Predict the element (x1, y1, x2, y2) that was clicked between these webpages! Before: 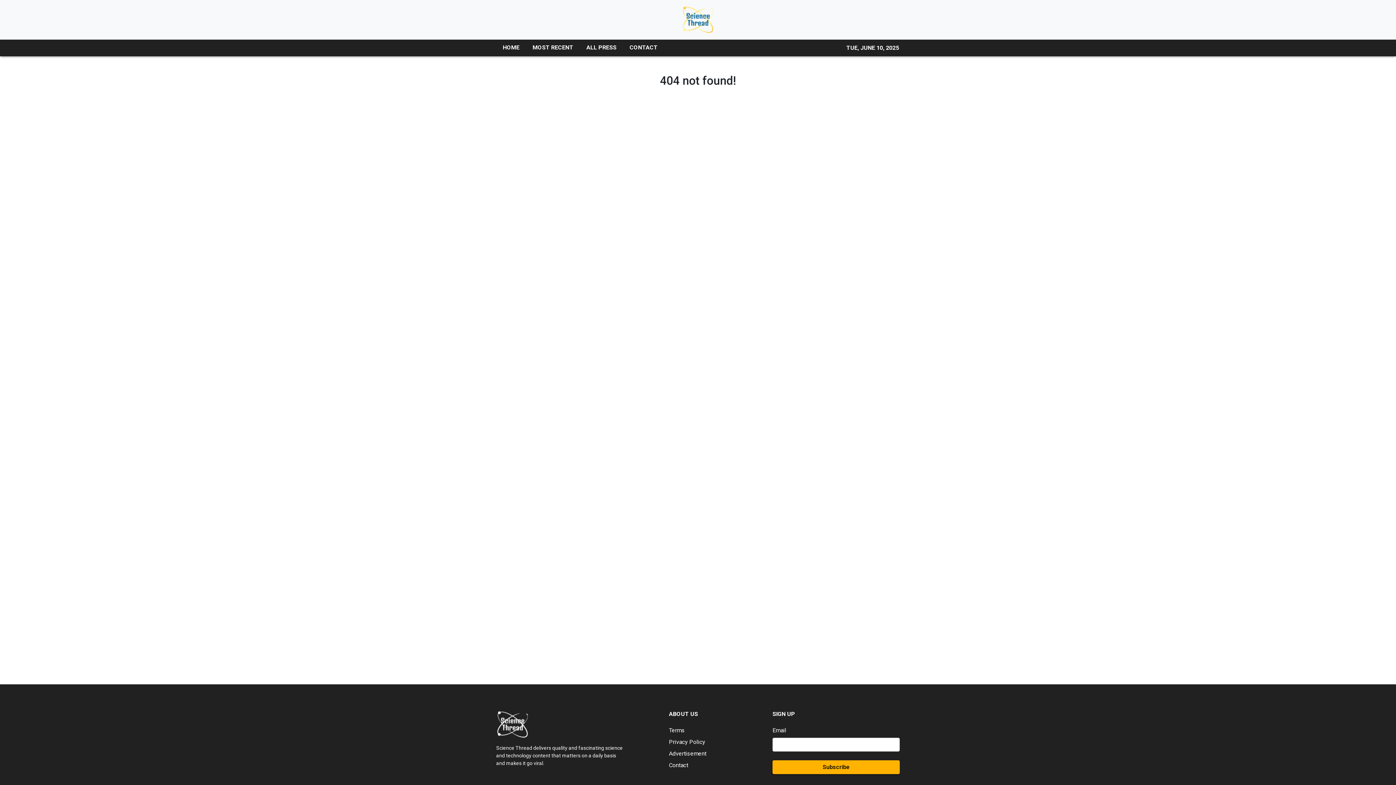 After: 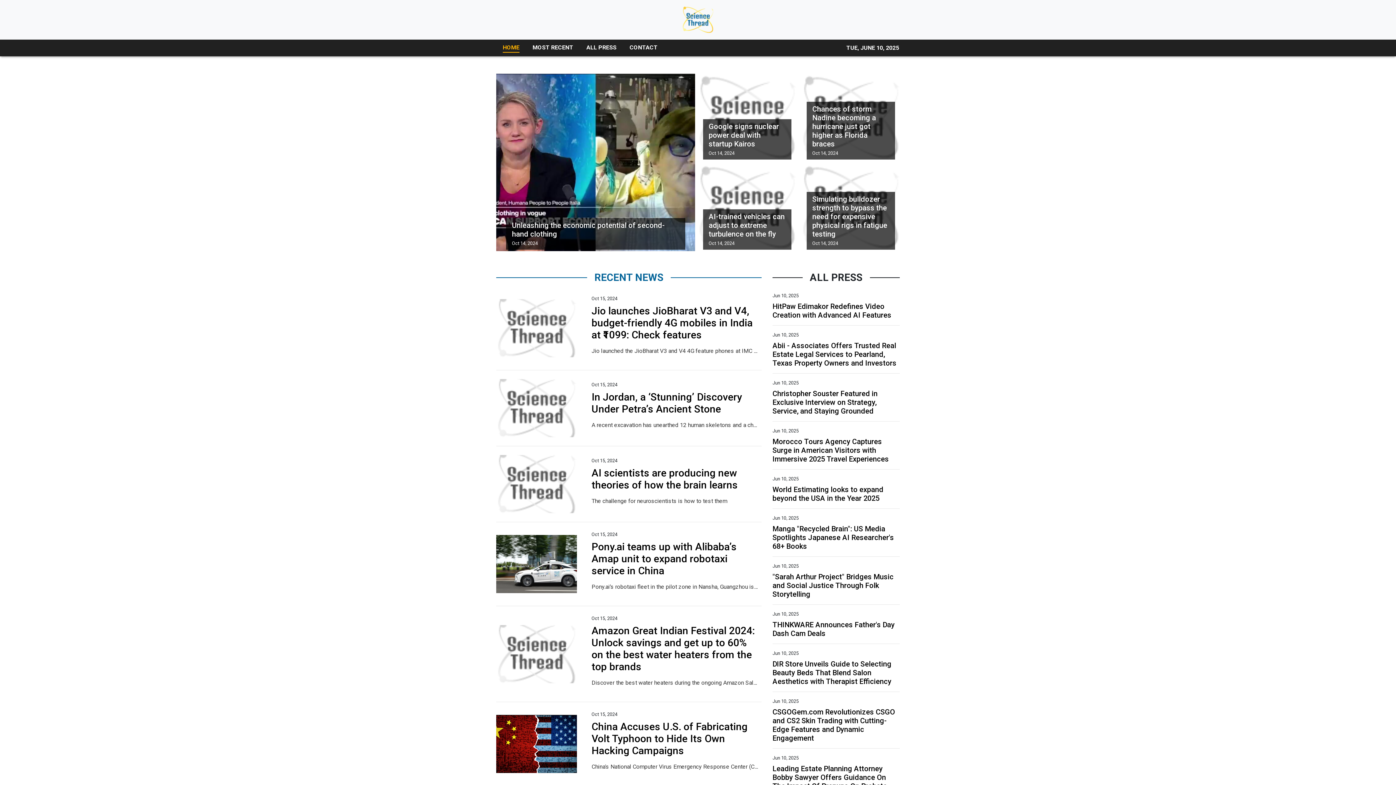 Action: bbox: (682, 5, 714, 33)